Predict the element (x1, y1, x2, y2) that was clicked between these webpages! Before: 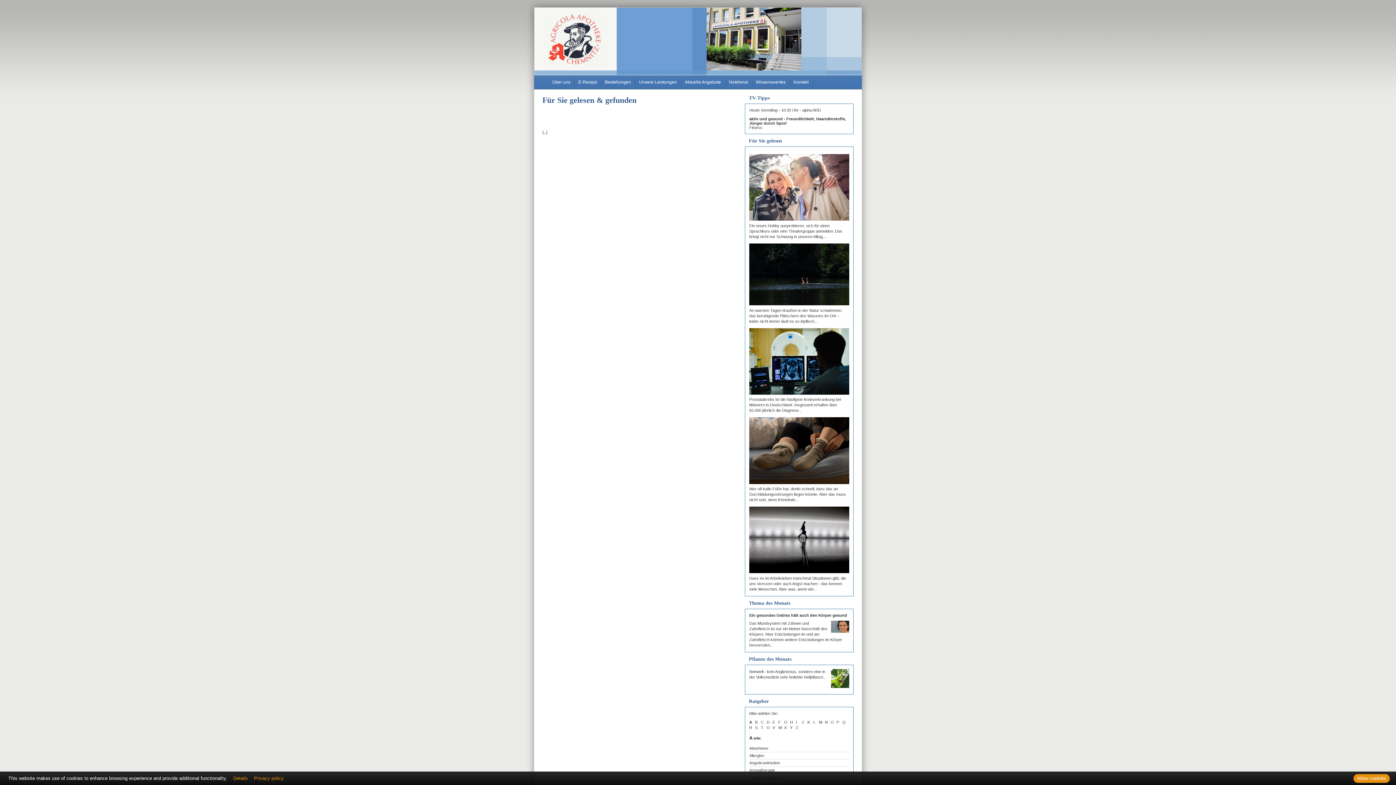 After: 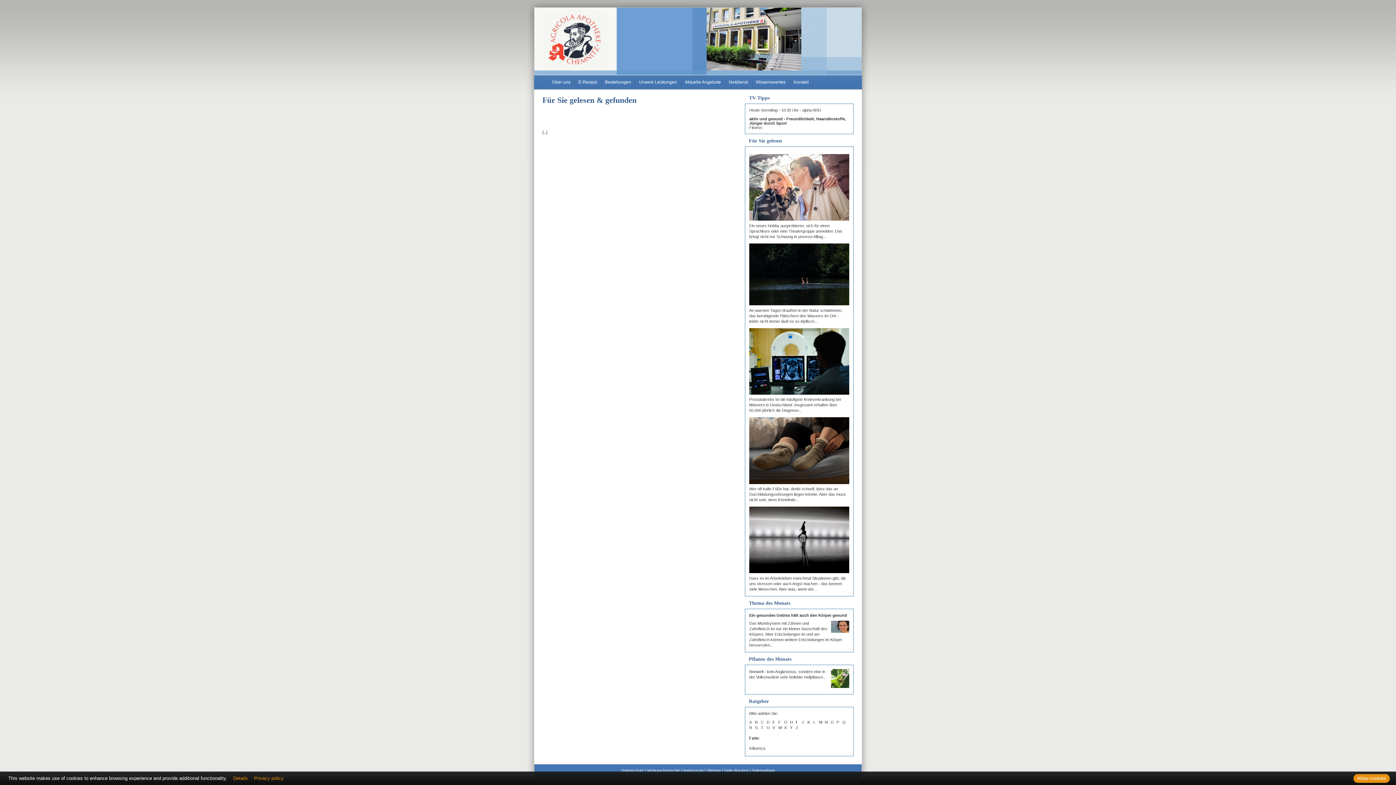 Action: bbox: (796, 720, 797, 724) label: I